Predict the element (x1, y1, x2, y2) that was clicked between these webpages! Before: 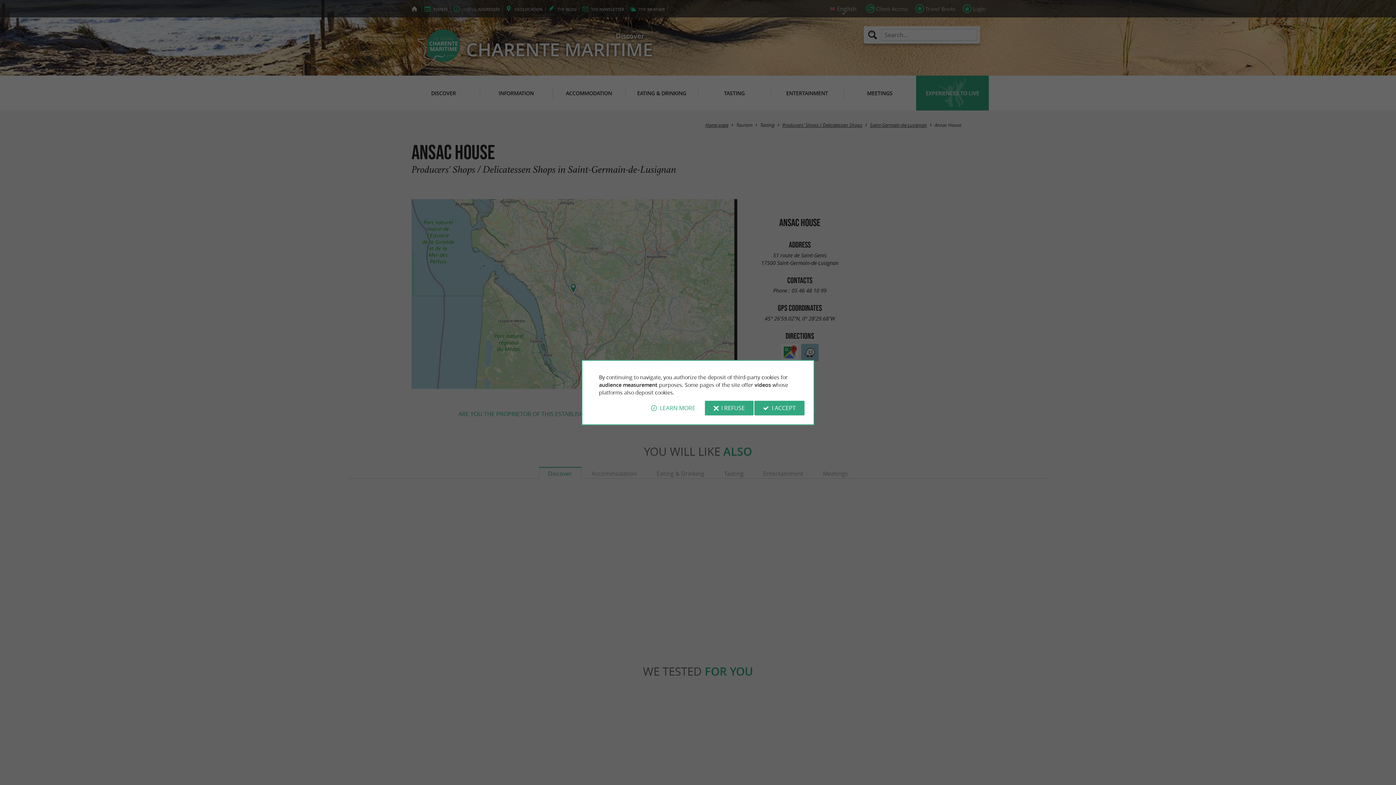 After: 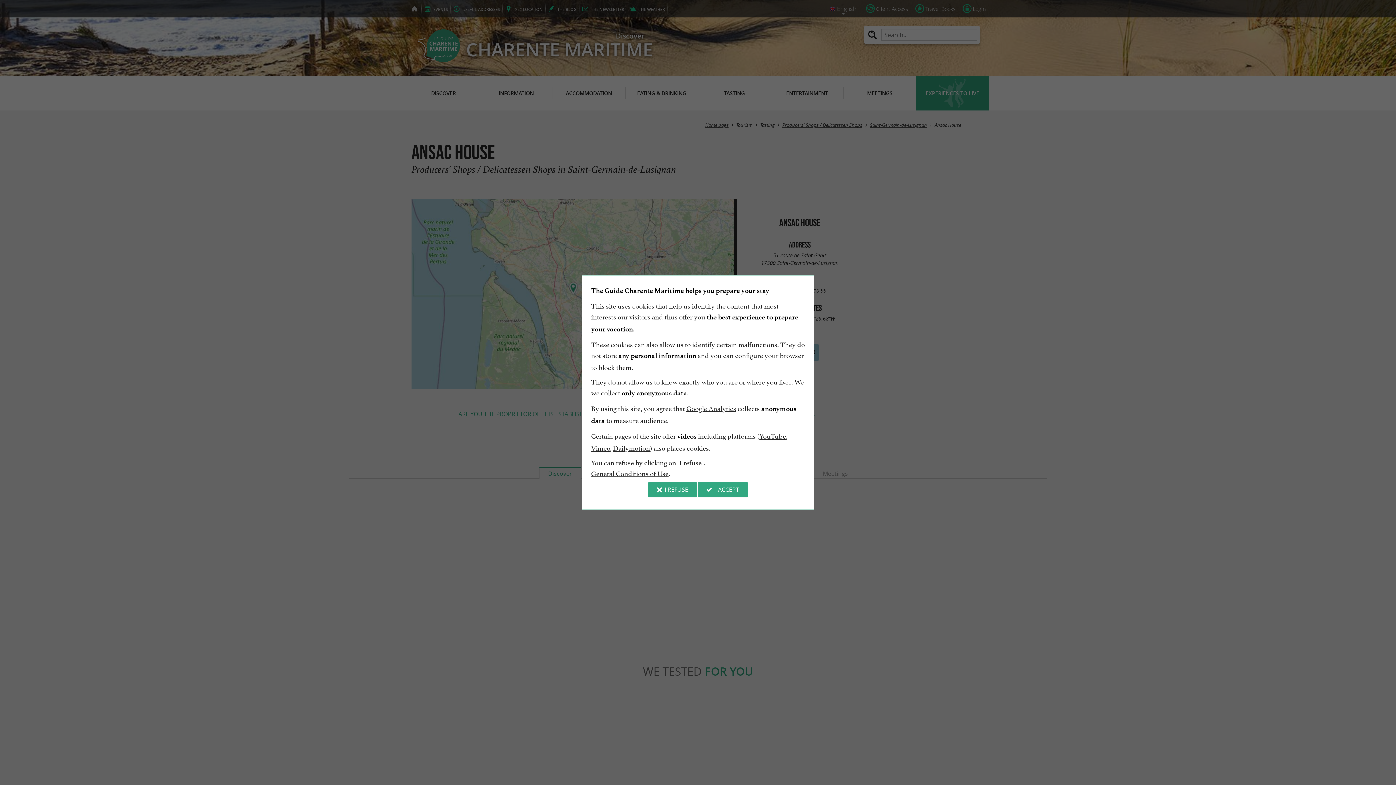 Action: label: LEARN MORE bbox: (642, 400, 704, 415)